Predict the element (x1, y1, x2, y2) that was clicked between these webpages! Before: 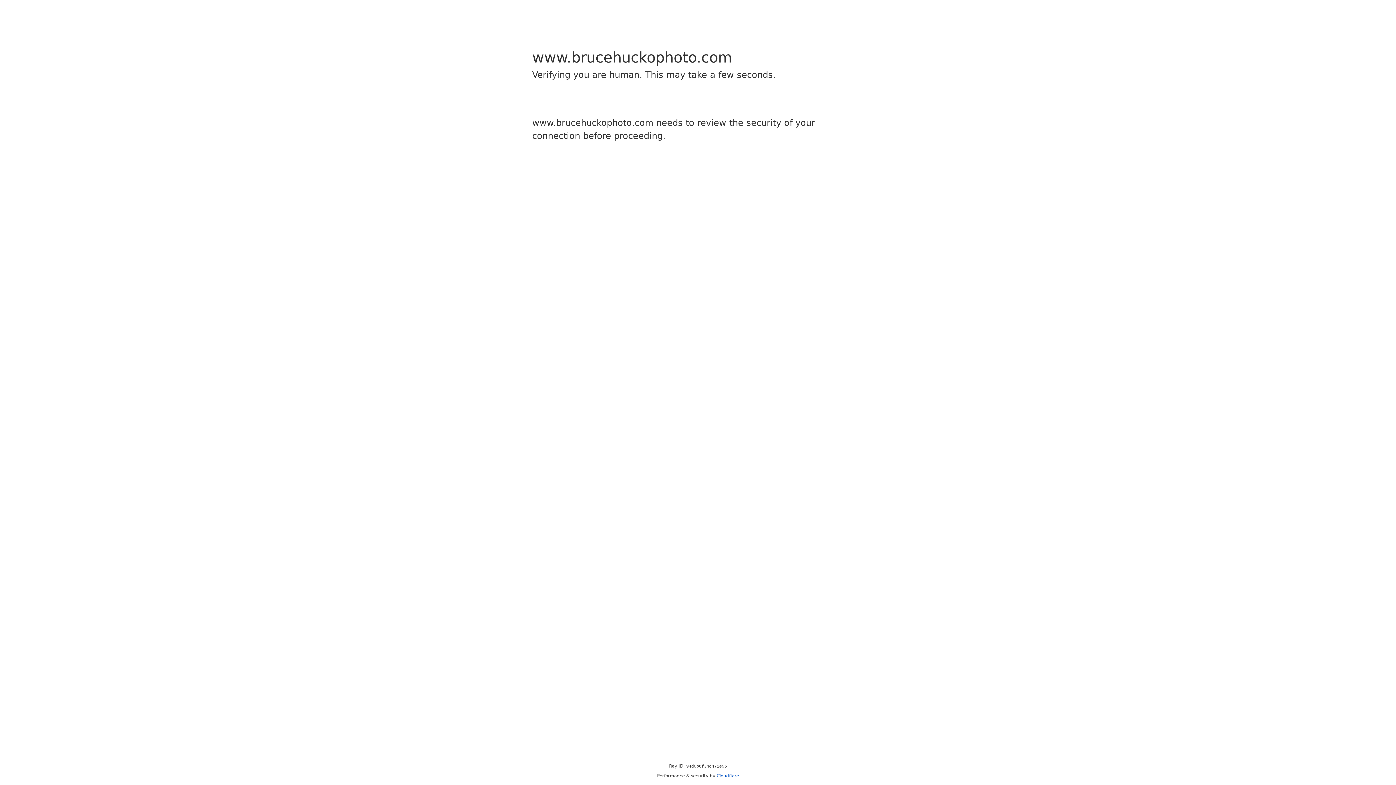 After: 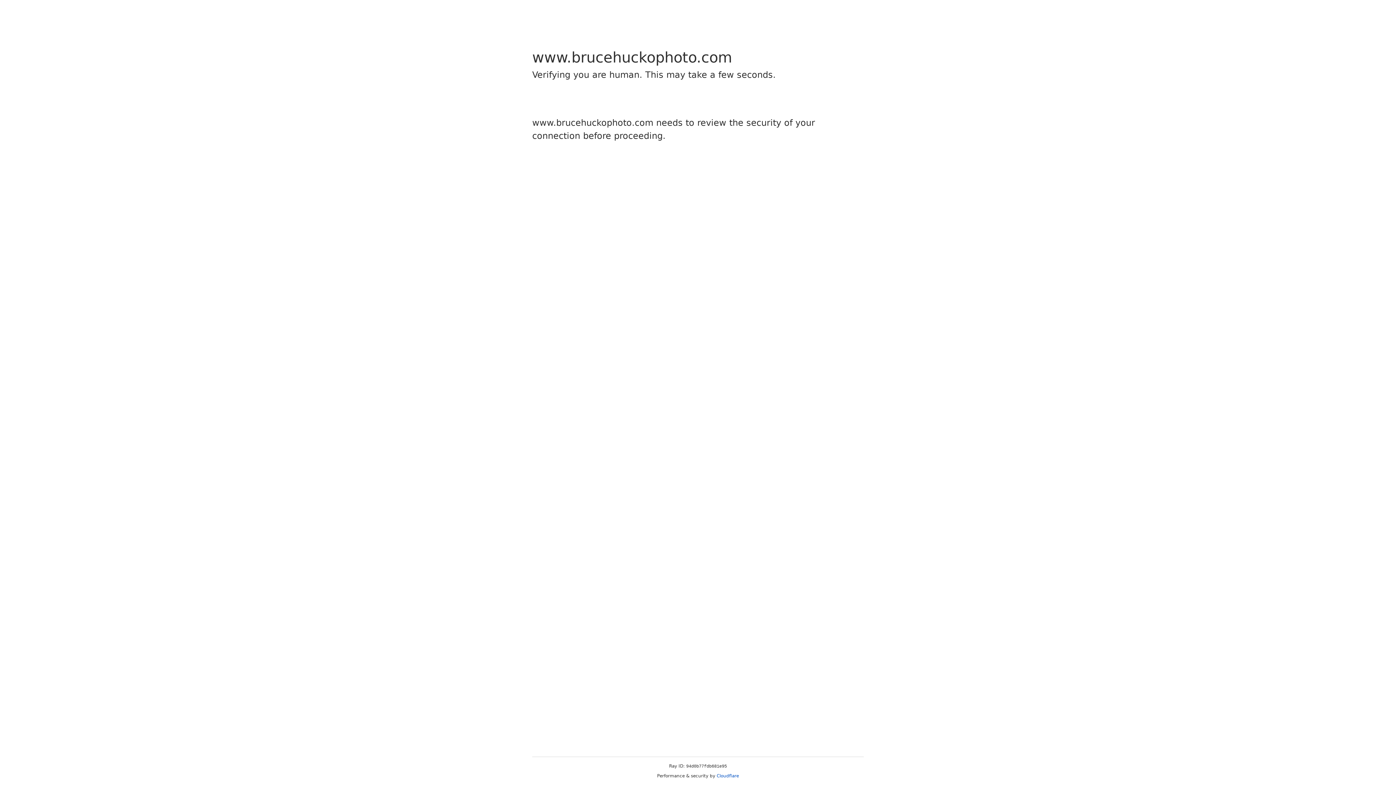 Action: label: Cloudflare bbox: (716, 773, 739, 778)